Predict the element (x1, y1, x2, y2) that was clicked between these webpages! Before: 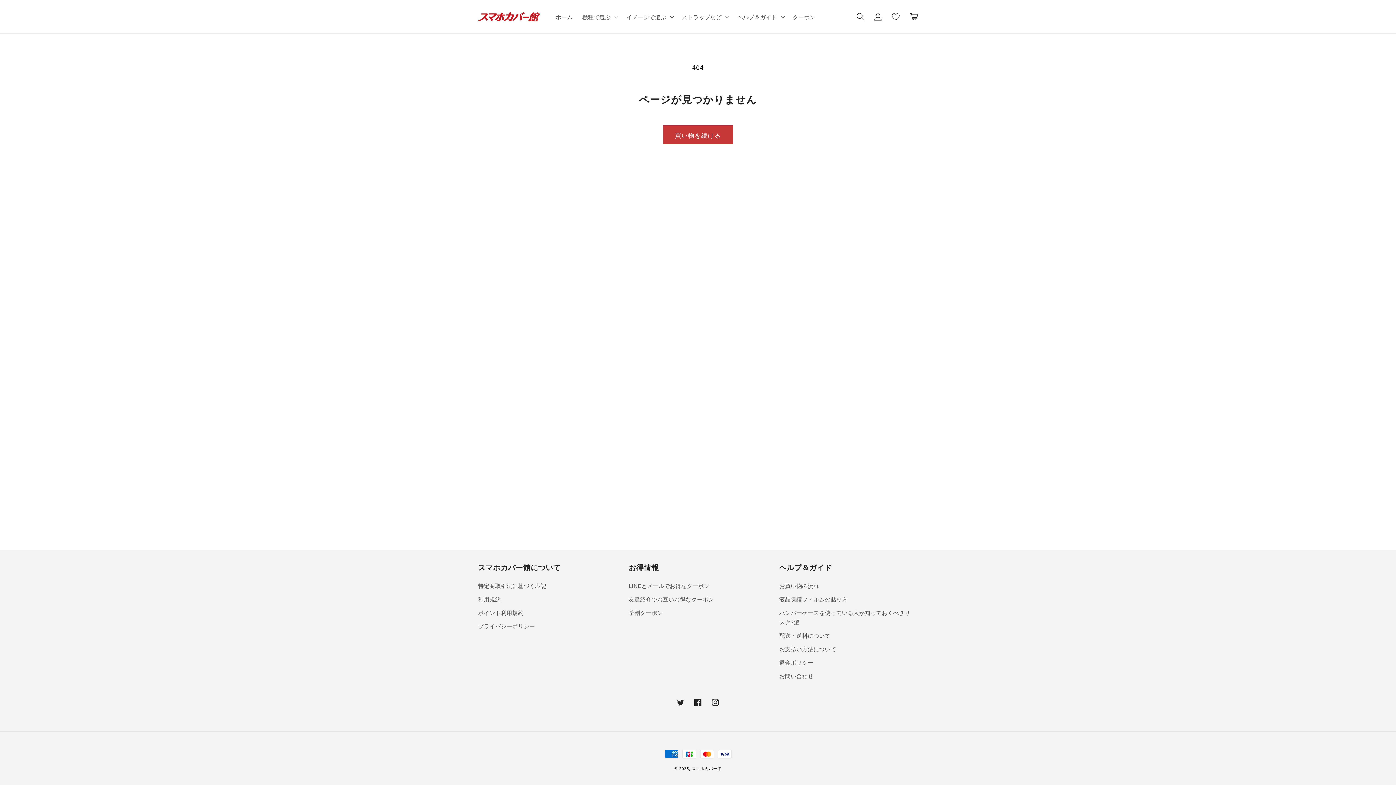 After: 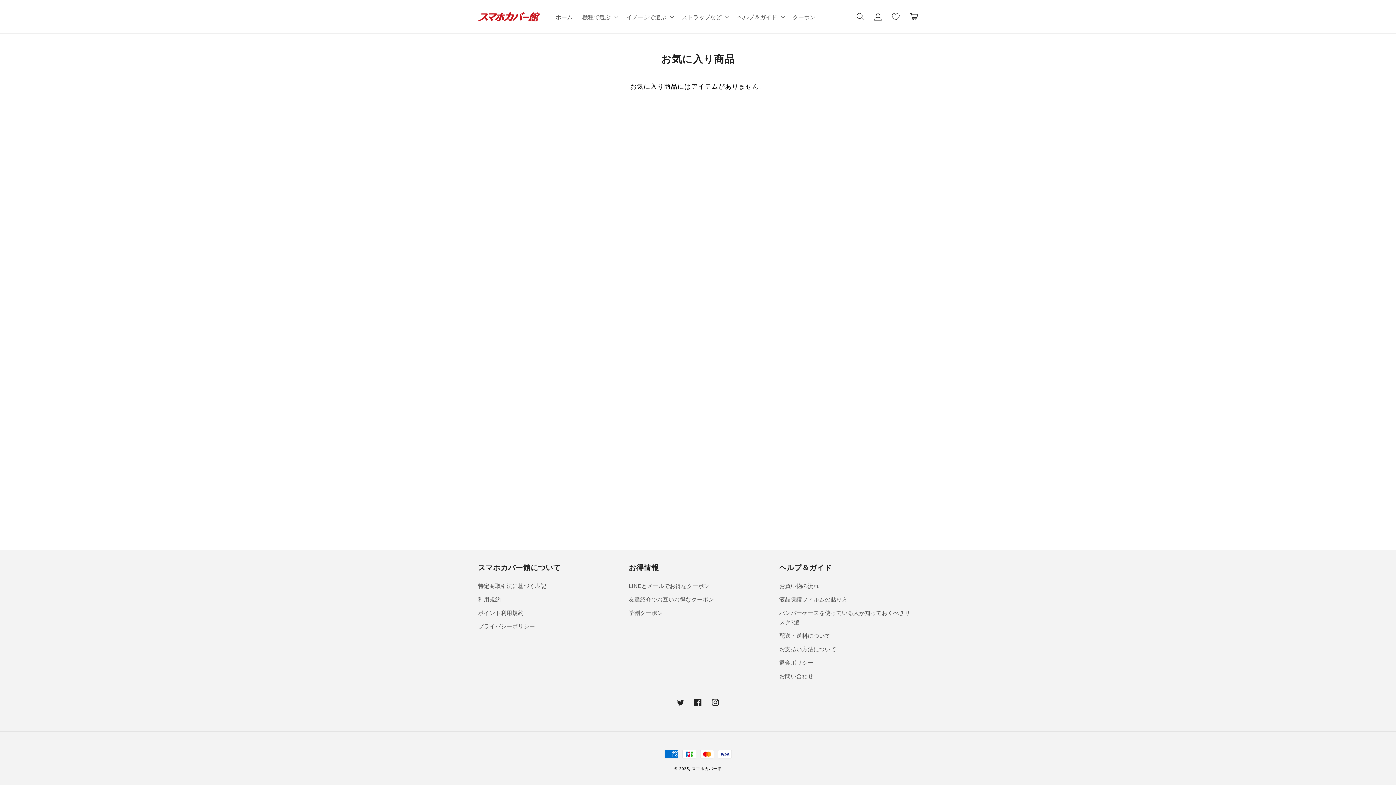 Action: bbox: (887, 8, 904, 25)